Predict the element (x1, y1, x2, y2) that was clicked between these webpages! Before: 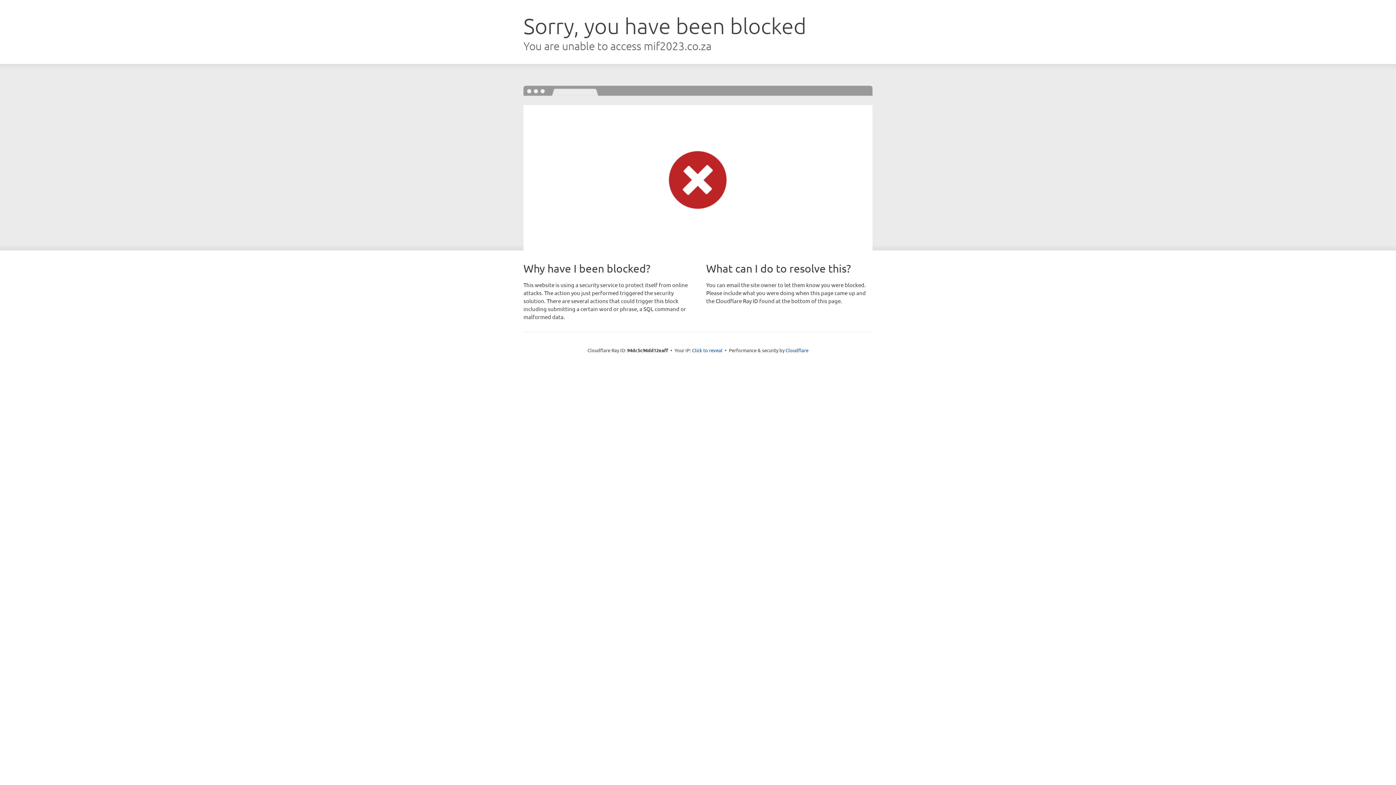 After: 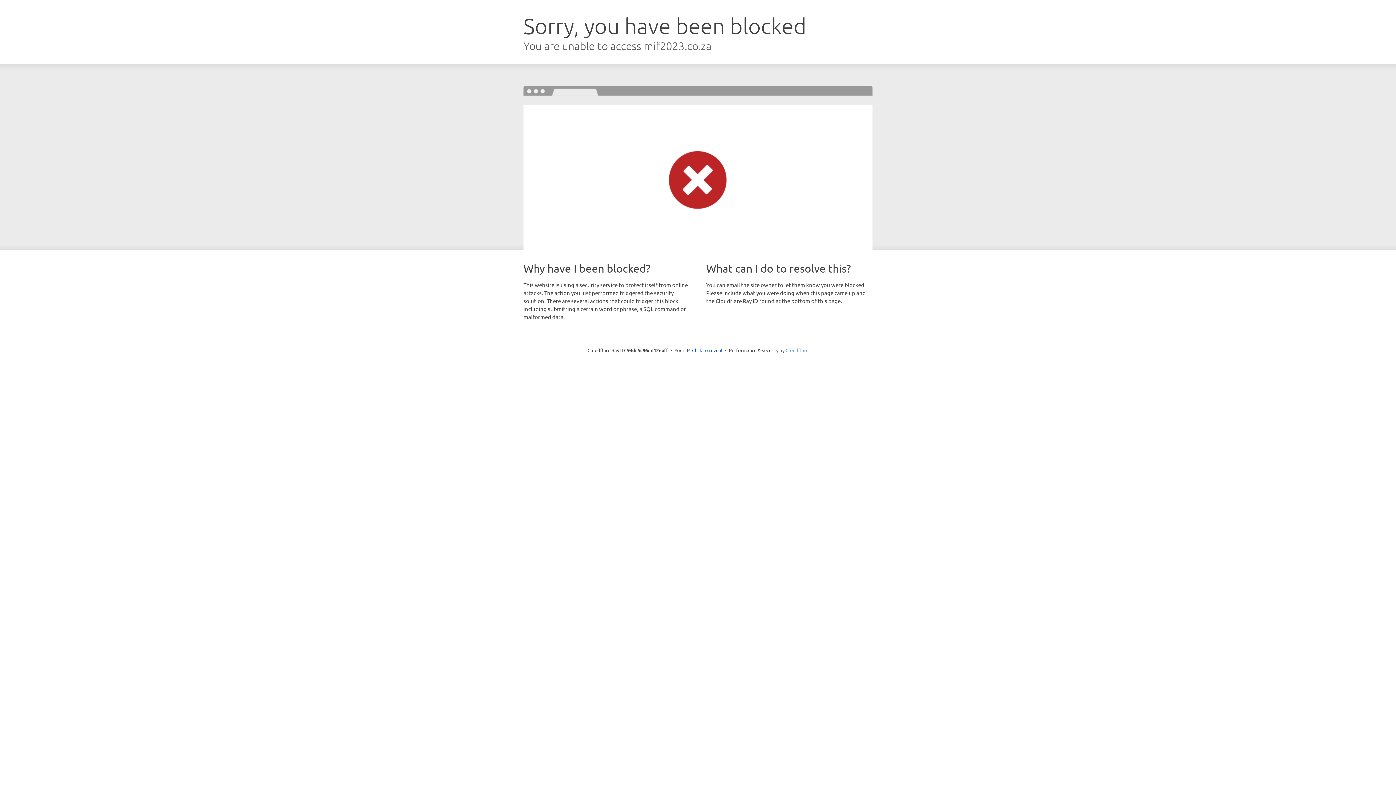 Action: label: Cloudflare bbox: (785, 347, 808, 353)